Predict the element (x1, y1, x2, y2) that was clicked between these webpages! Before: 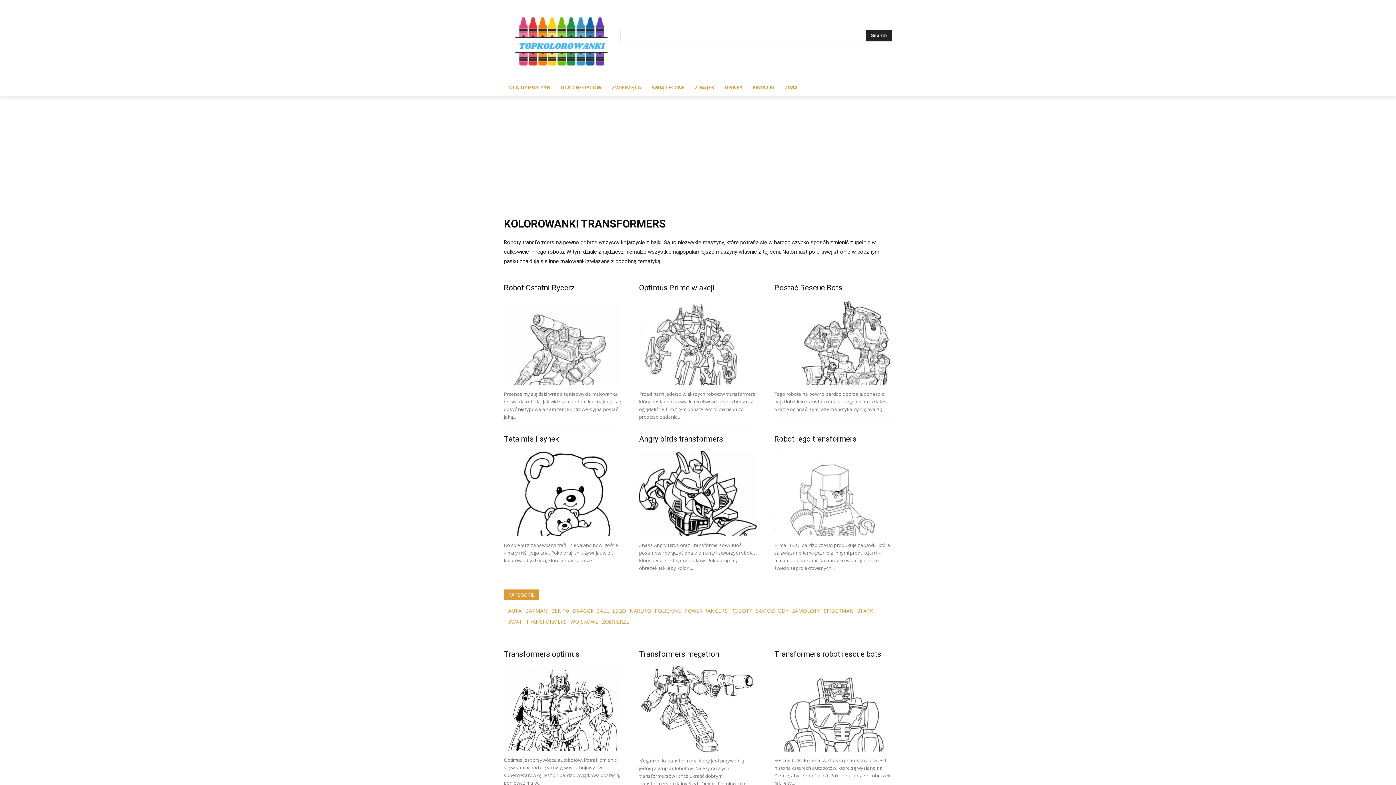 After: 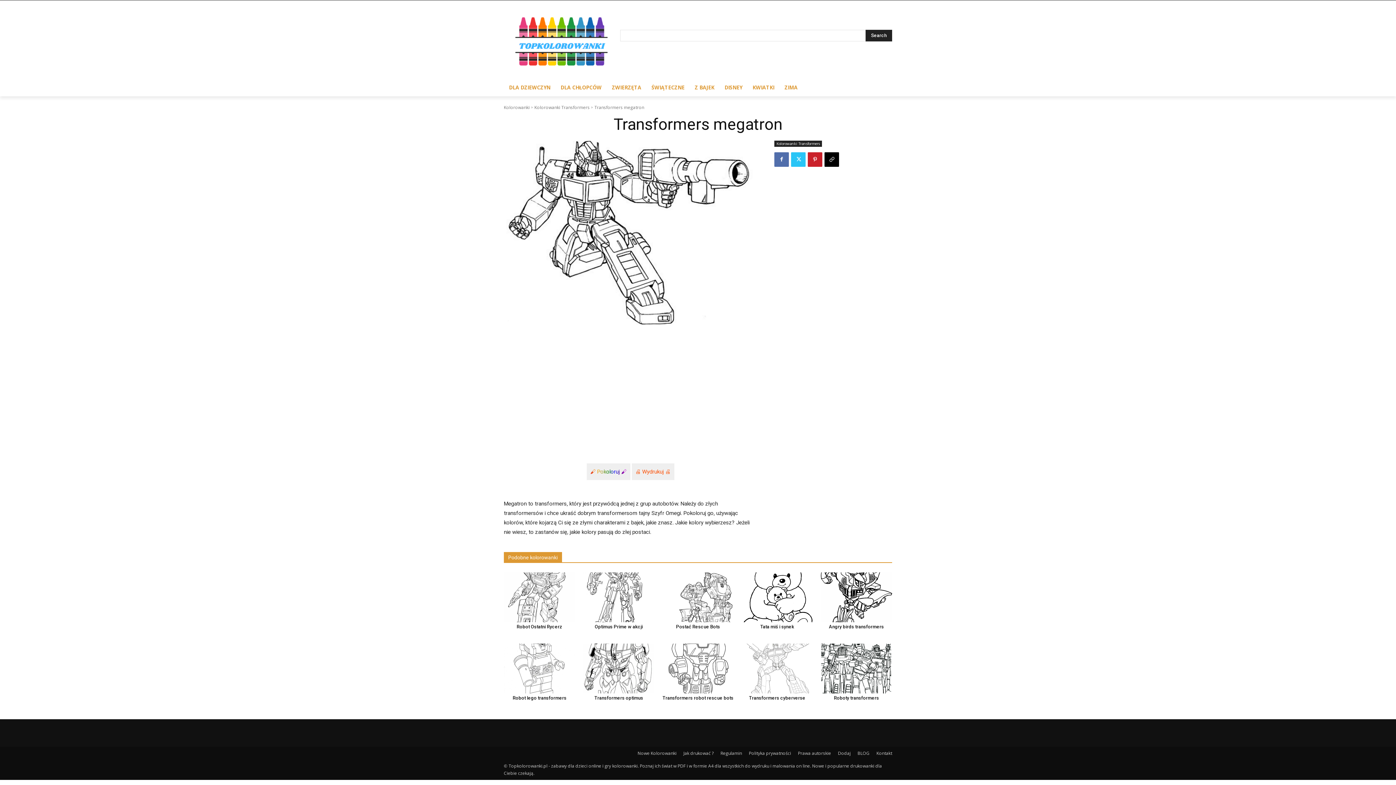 Action: bbox: (639, 666, 757, 752)